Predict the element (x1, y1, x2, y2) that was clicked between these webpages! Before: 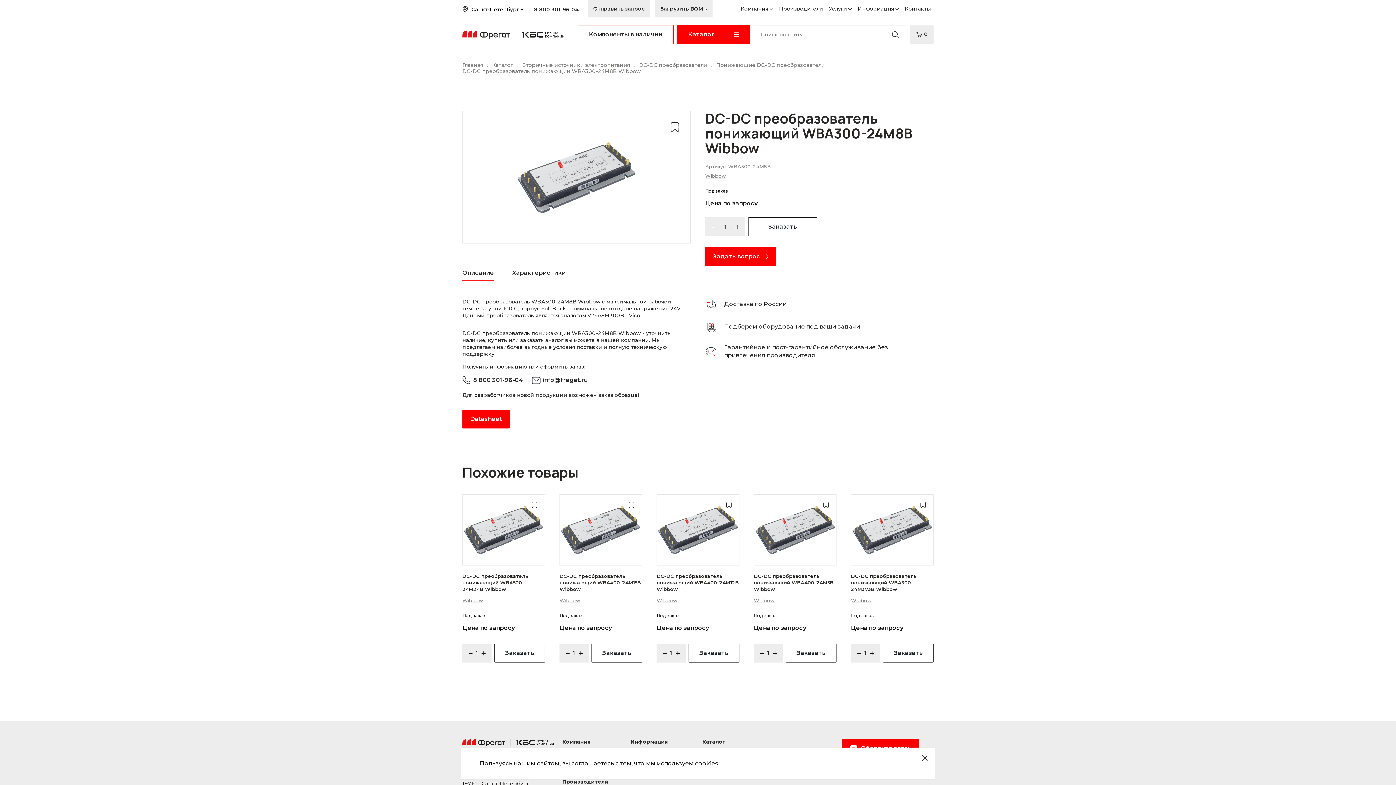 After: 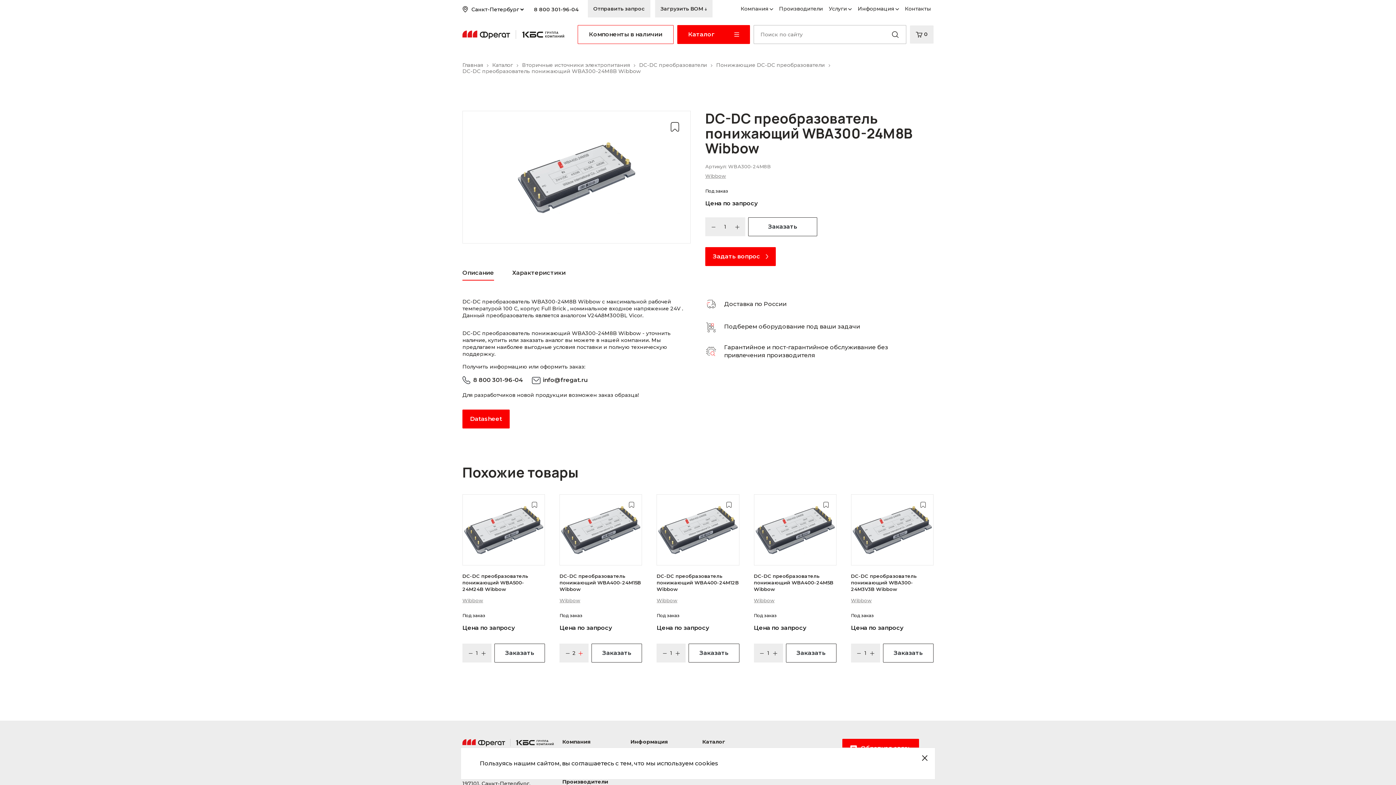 Action: bbox: (578, 650, 583, 656)